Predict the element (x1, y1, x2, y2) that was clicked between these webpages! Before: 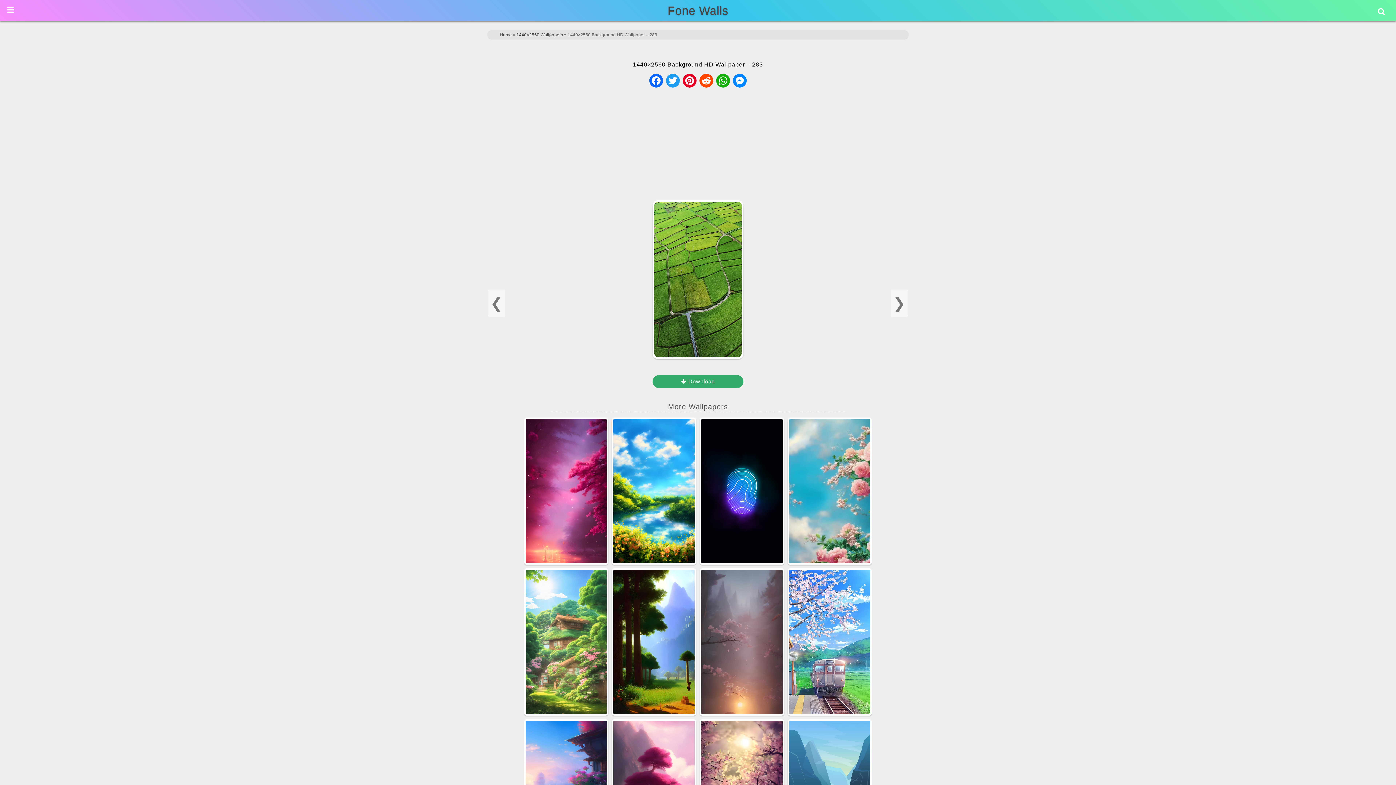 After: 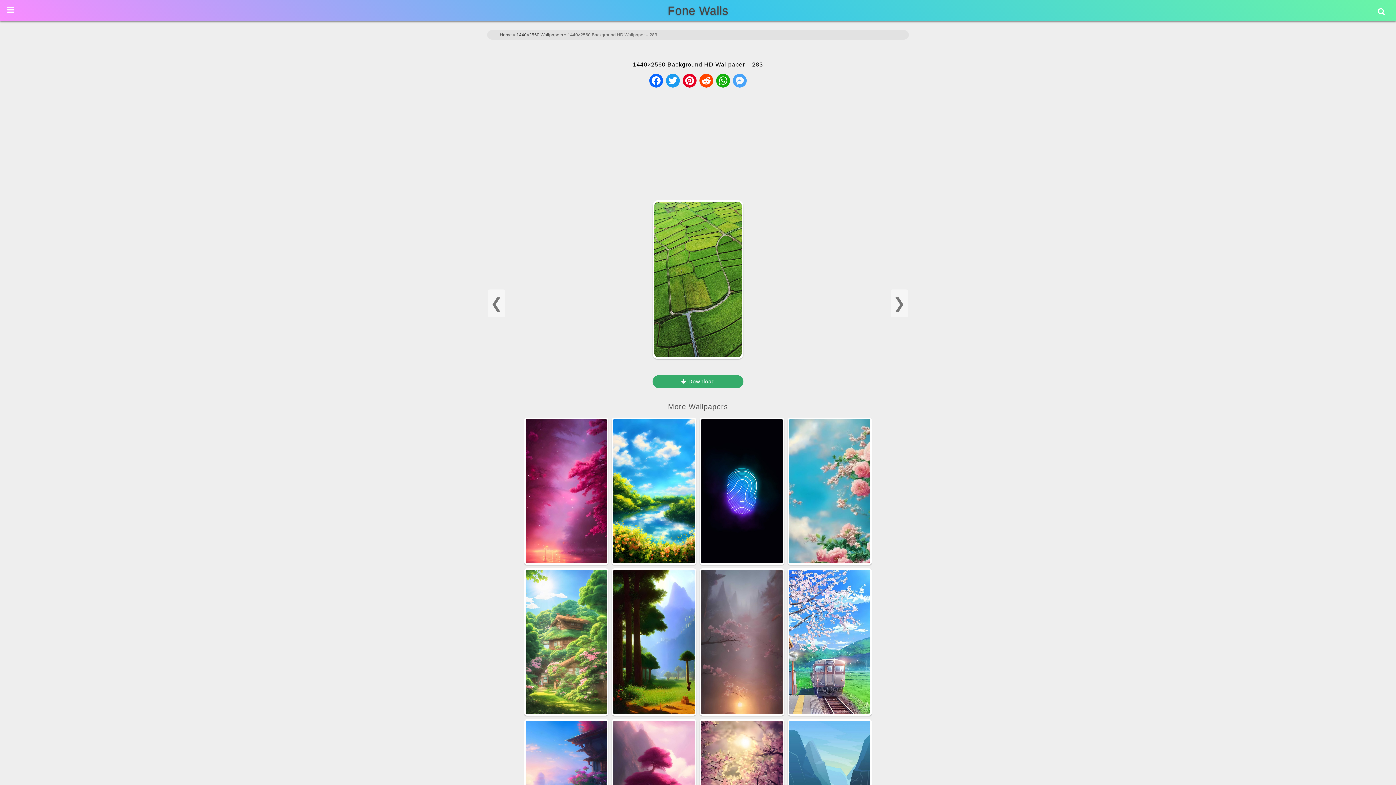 Action: bbox: (731, 73, 748, 88) label: Messenger